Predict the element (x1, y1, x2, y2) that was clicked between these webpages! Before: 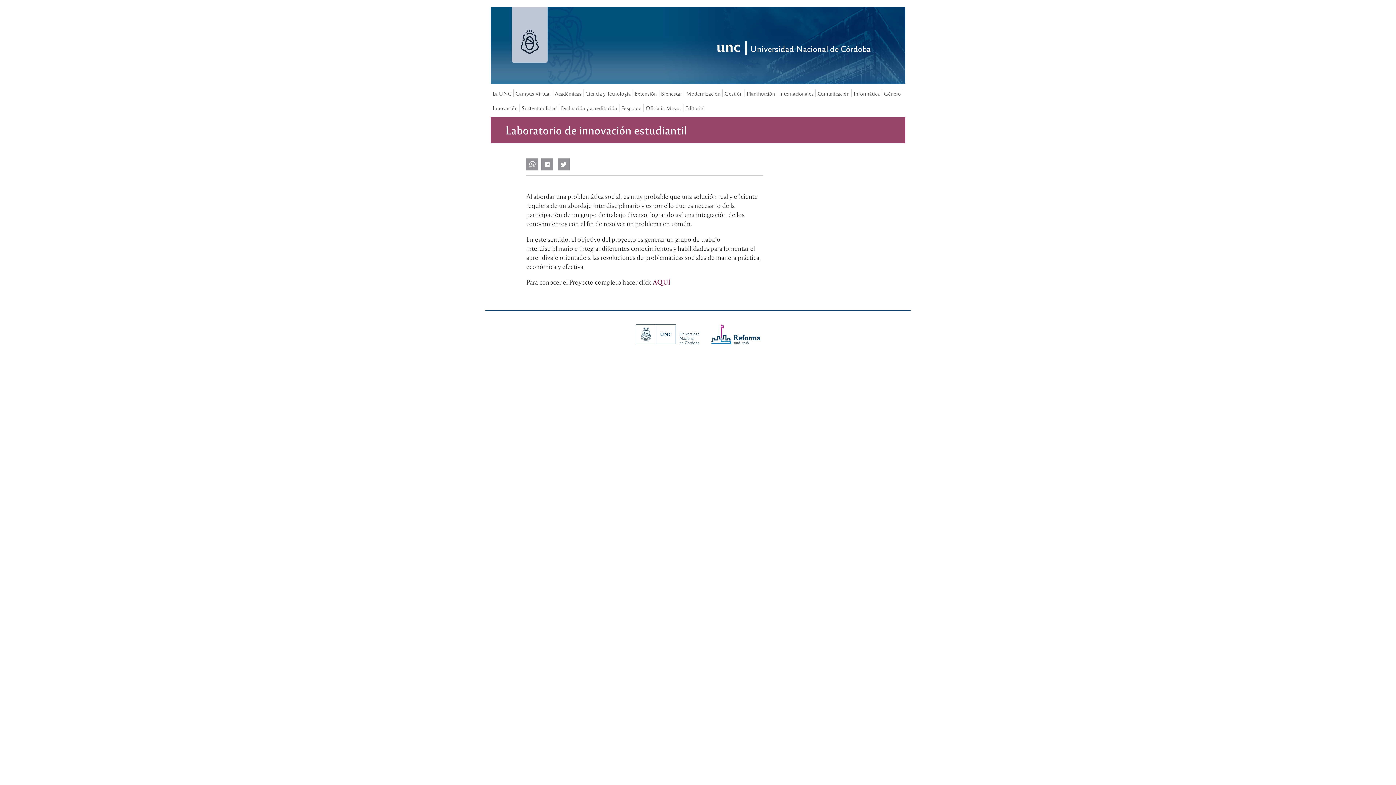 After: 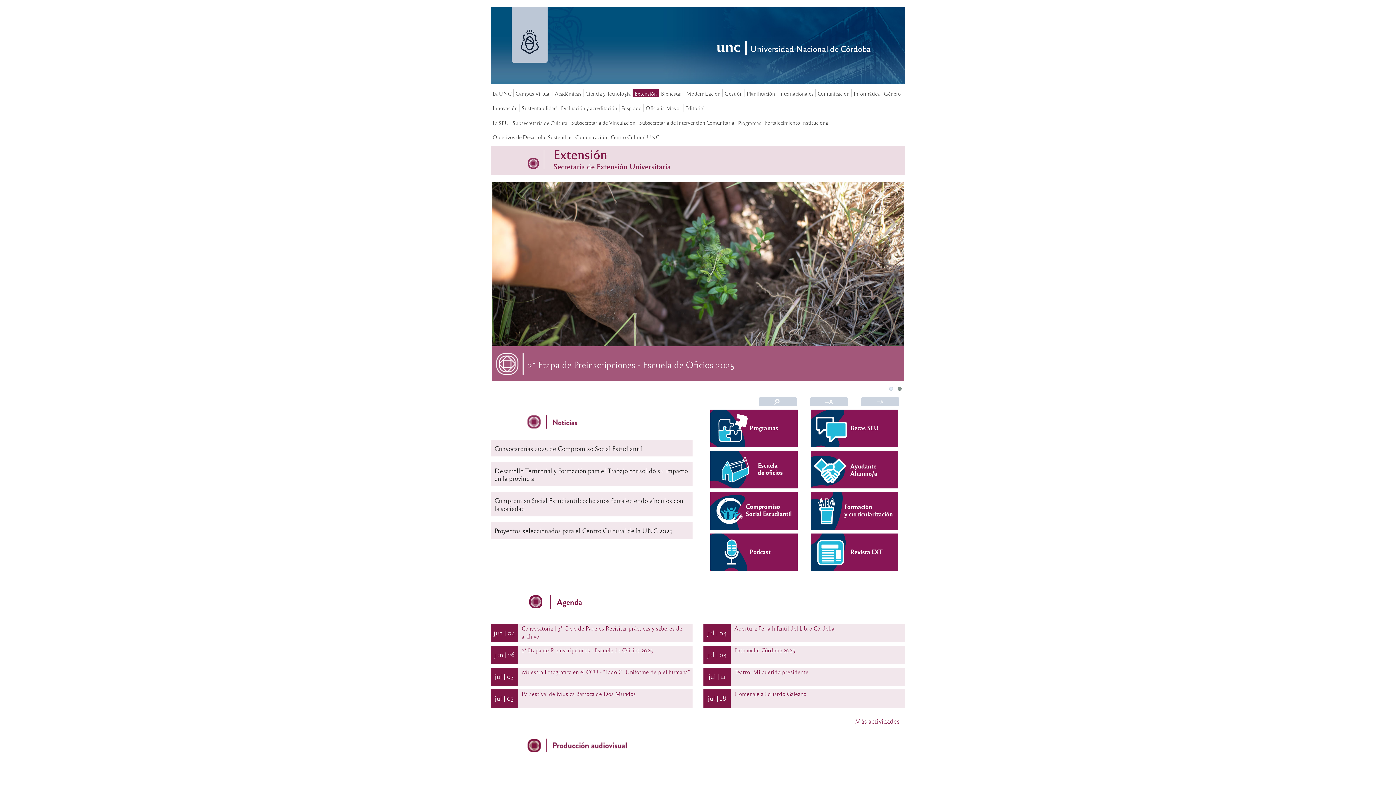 Action: bbox: (633, 89, 659, 97) label: Extensión